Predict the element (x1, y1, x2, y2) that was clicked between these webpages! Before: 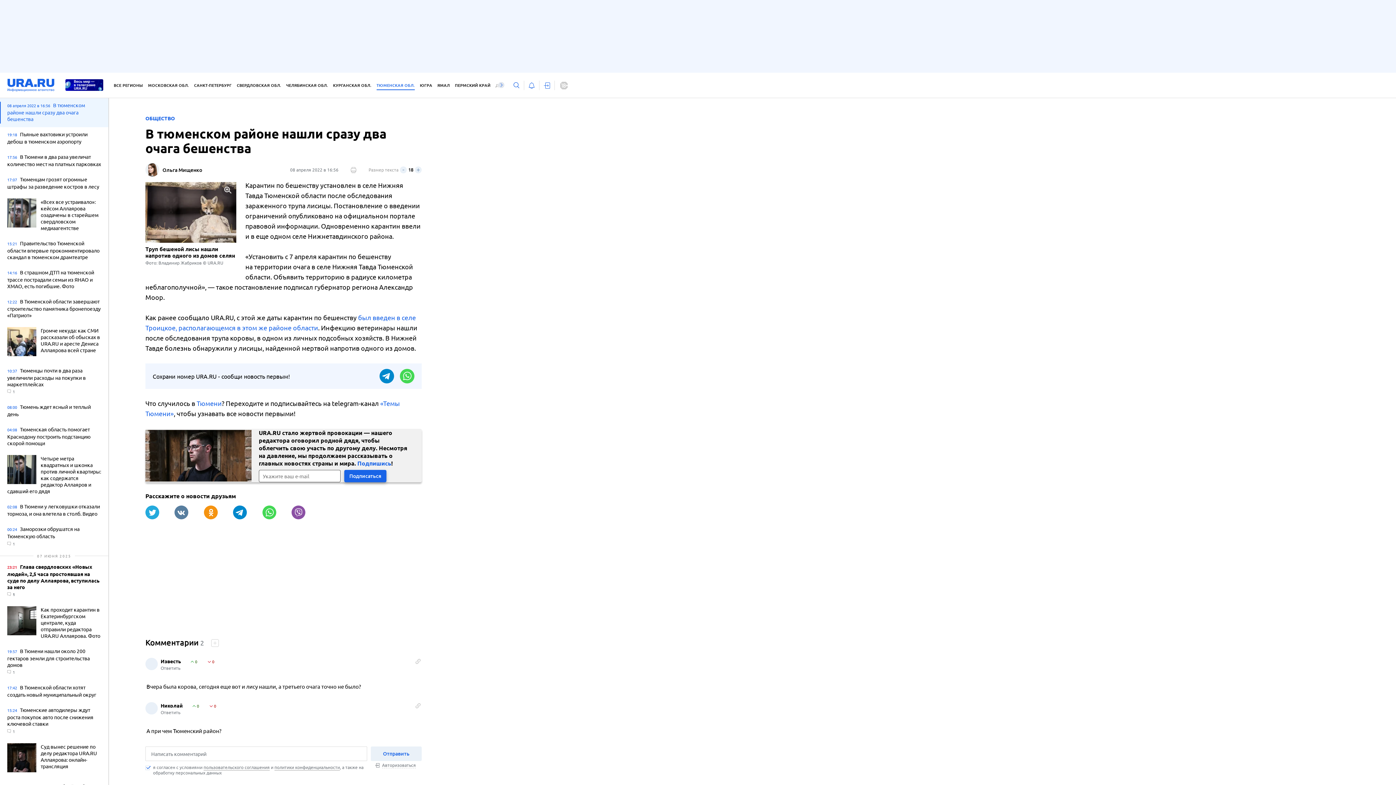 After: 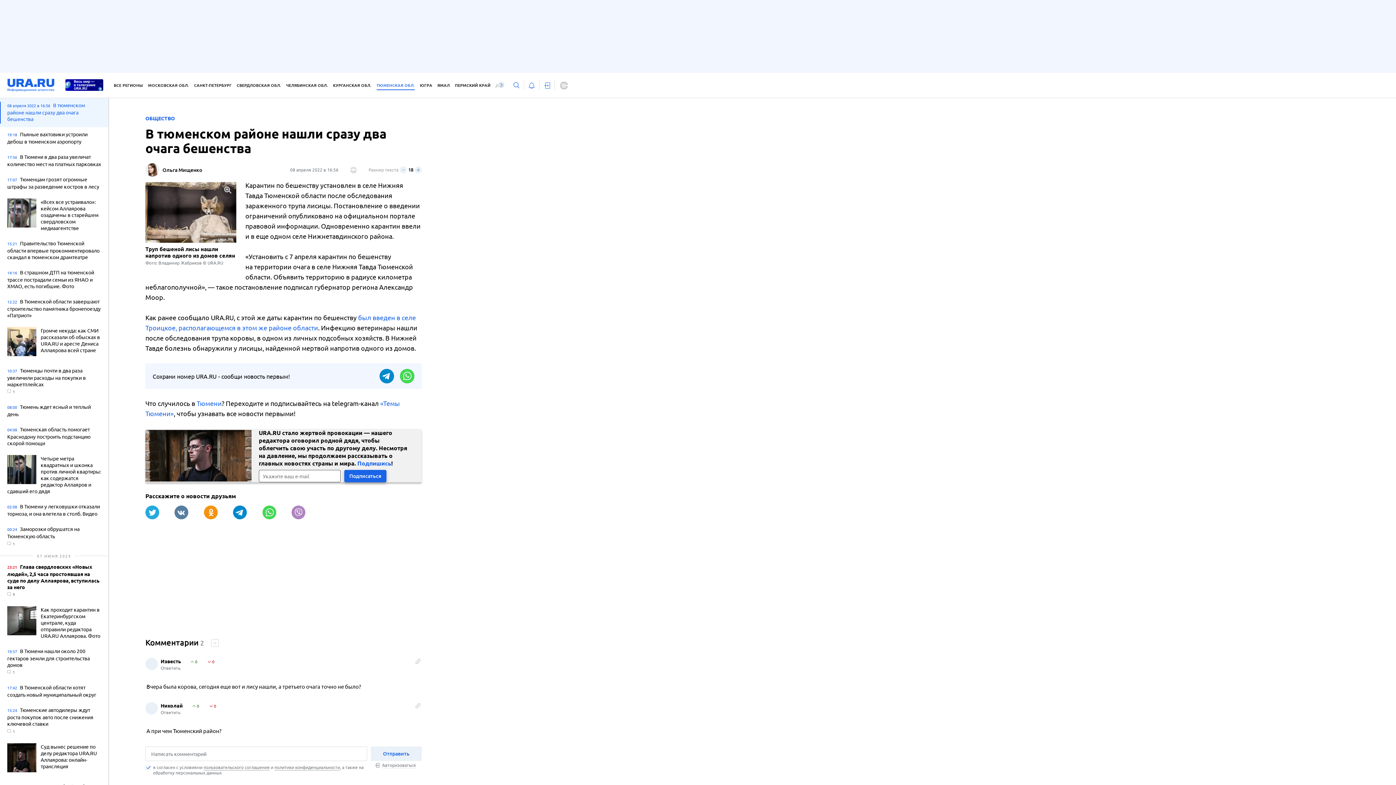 Action: bbox: (291, 505, 305, 519)